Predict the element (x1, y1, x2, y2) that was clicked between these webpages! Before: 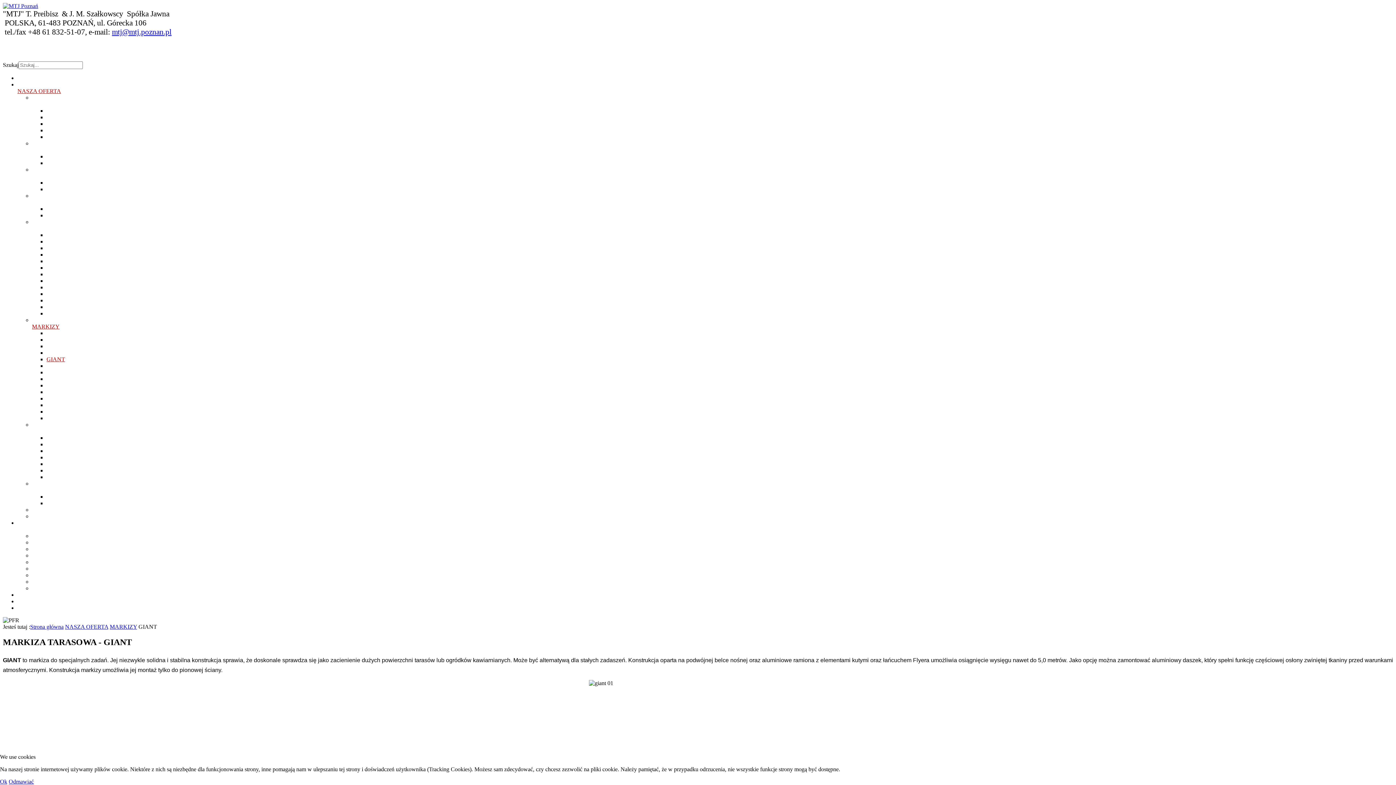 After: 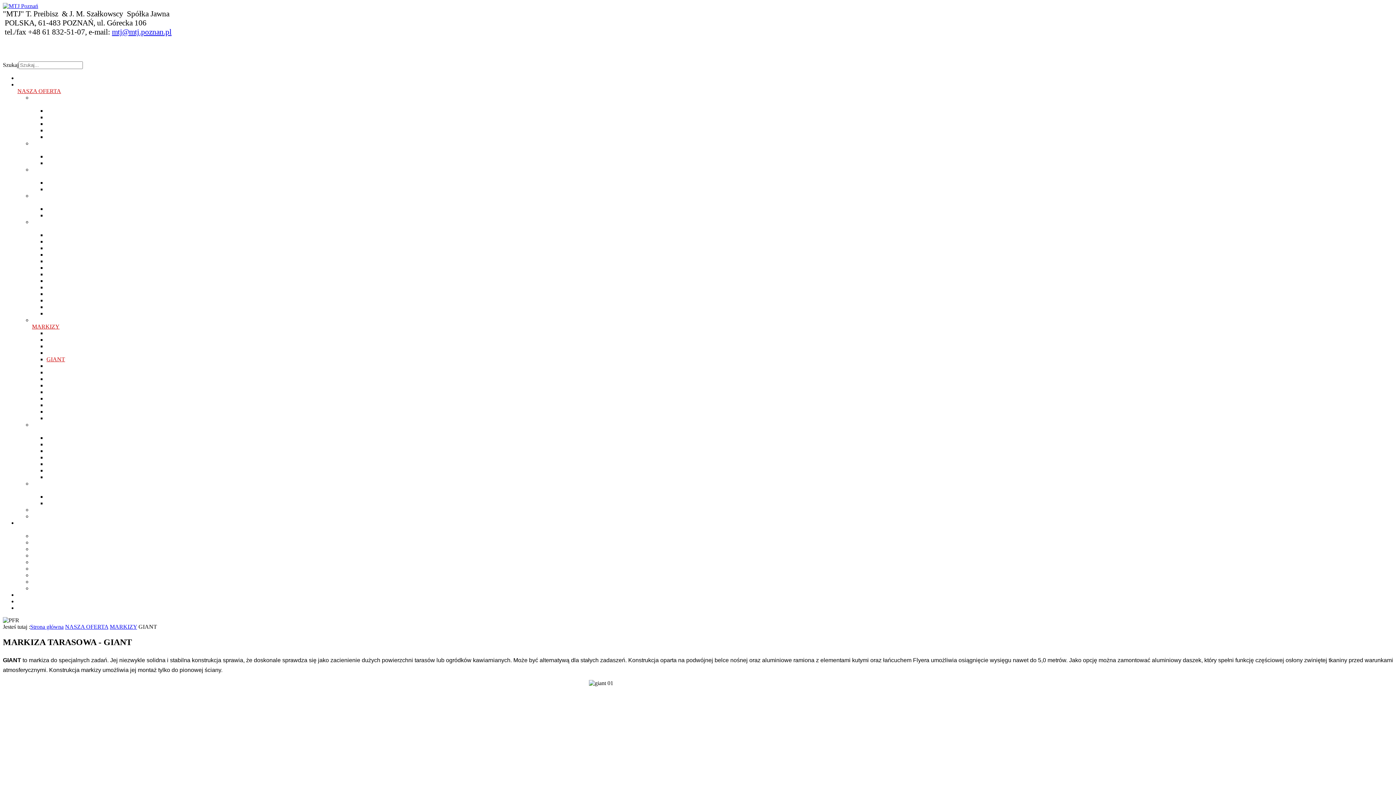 Action: bbox: (0, 778, 7, 785) label: Ok